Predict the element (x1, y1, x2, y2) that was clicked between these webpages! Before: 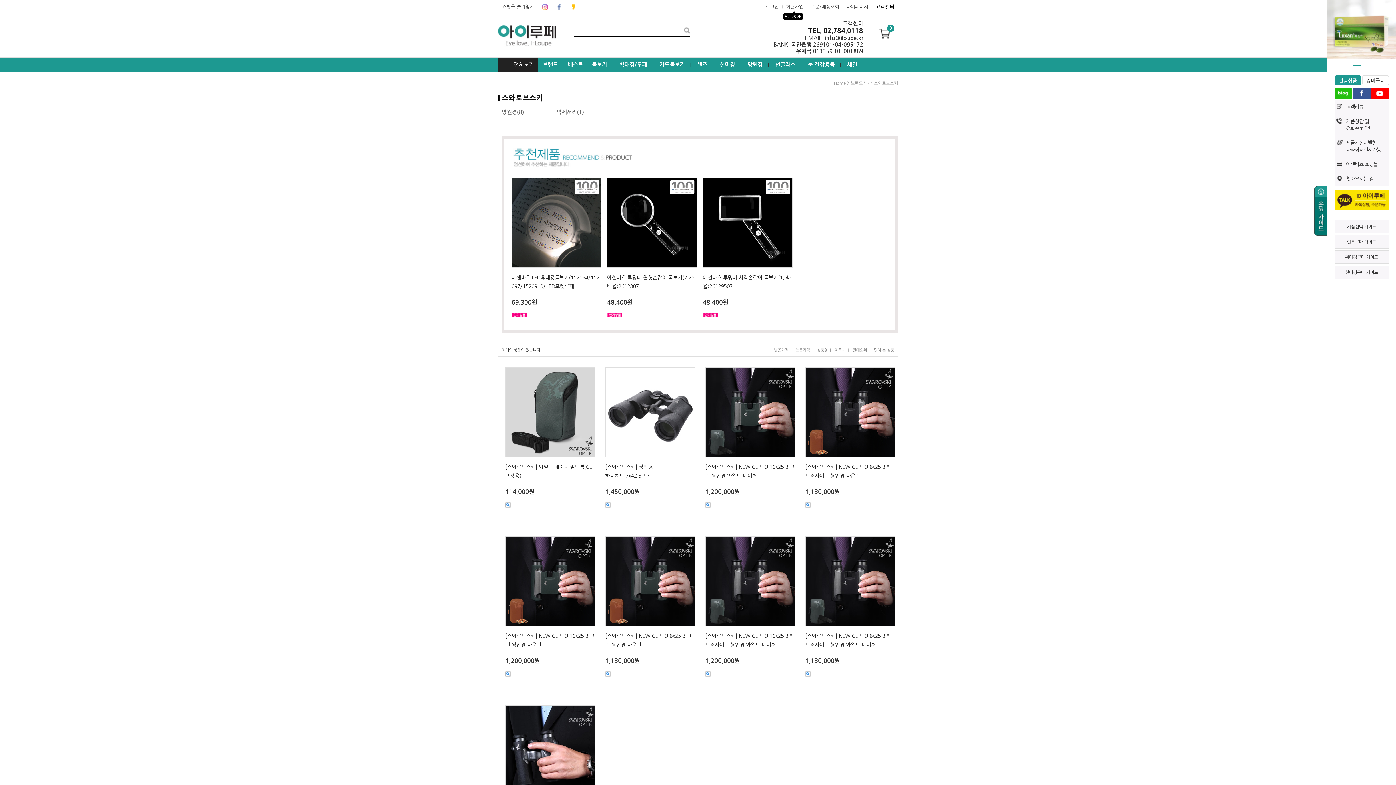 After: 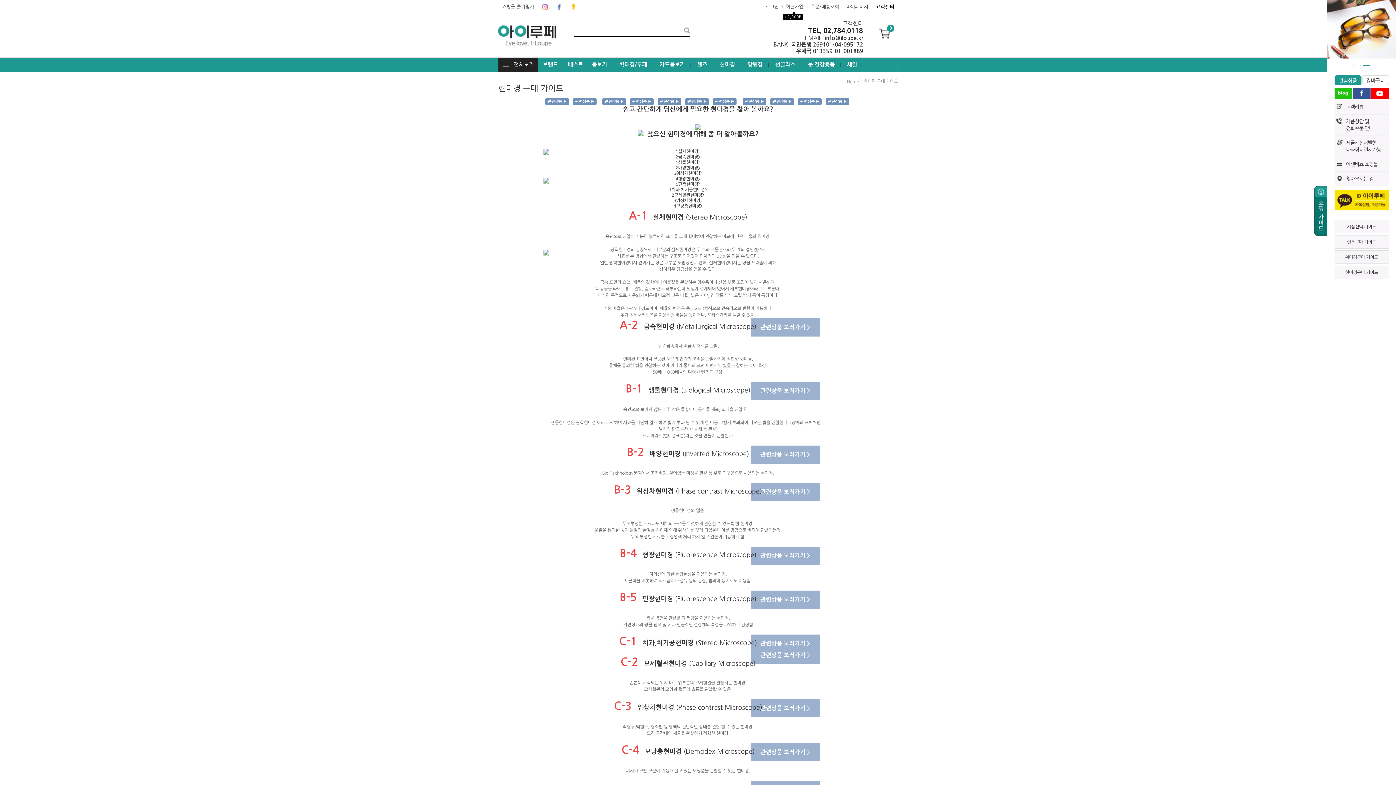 Action: bbox: (1334, 265, 1389, 279) label: 현미경구매 가이드